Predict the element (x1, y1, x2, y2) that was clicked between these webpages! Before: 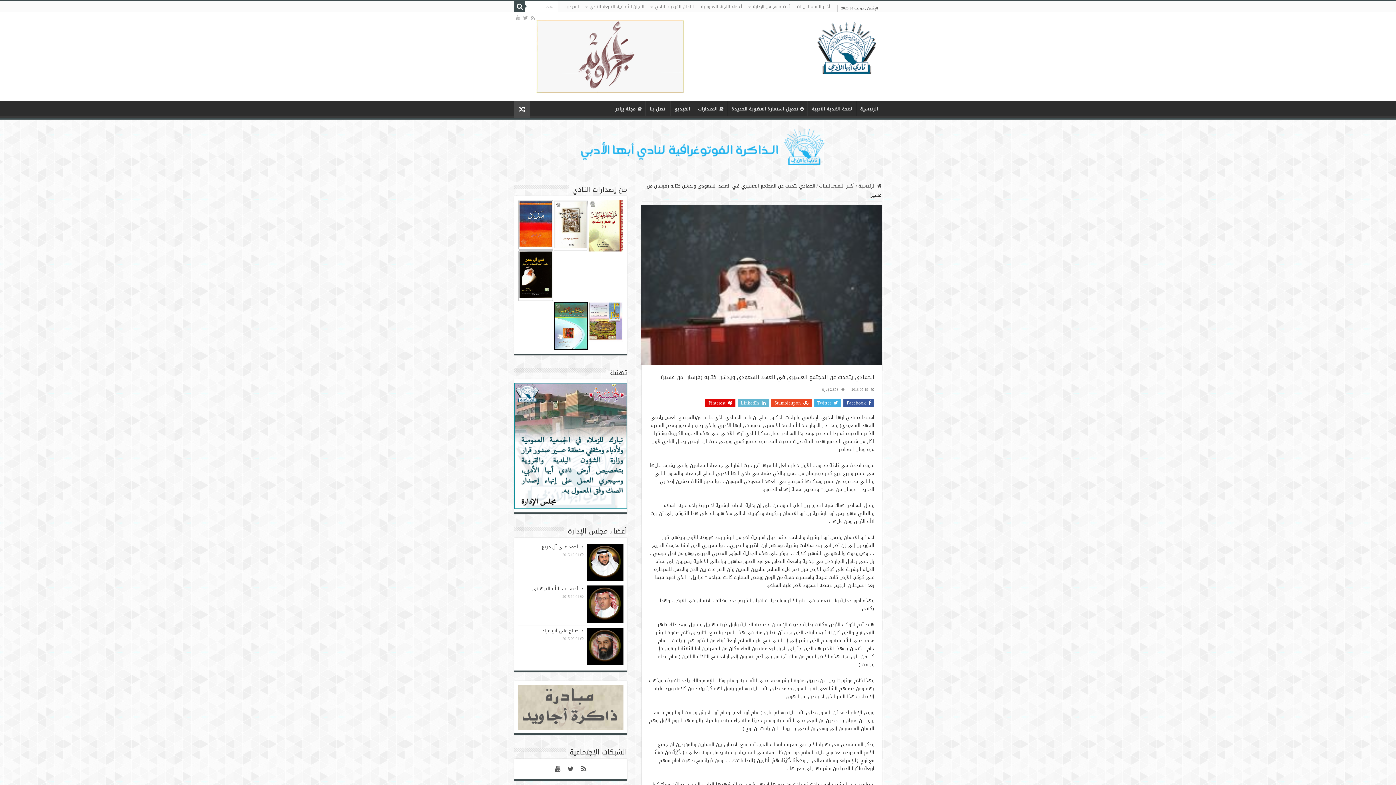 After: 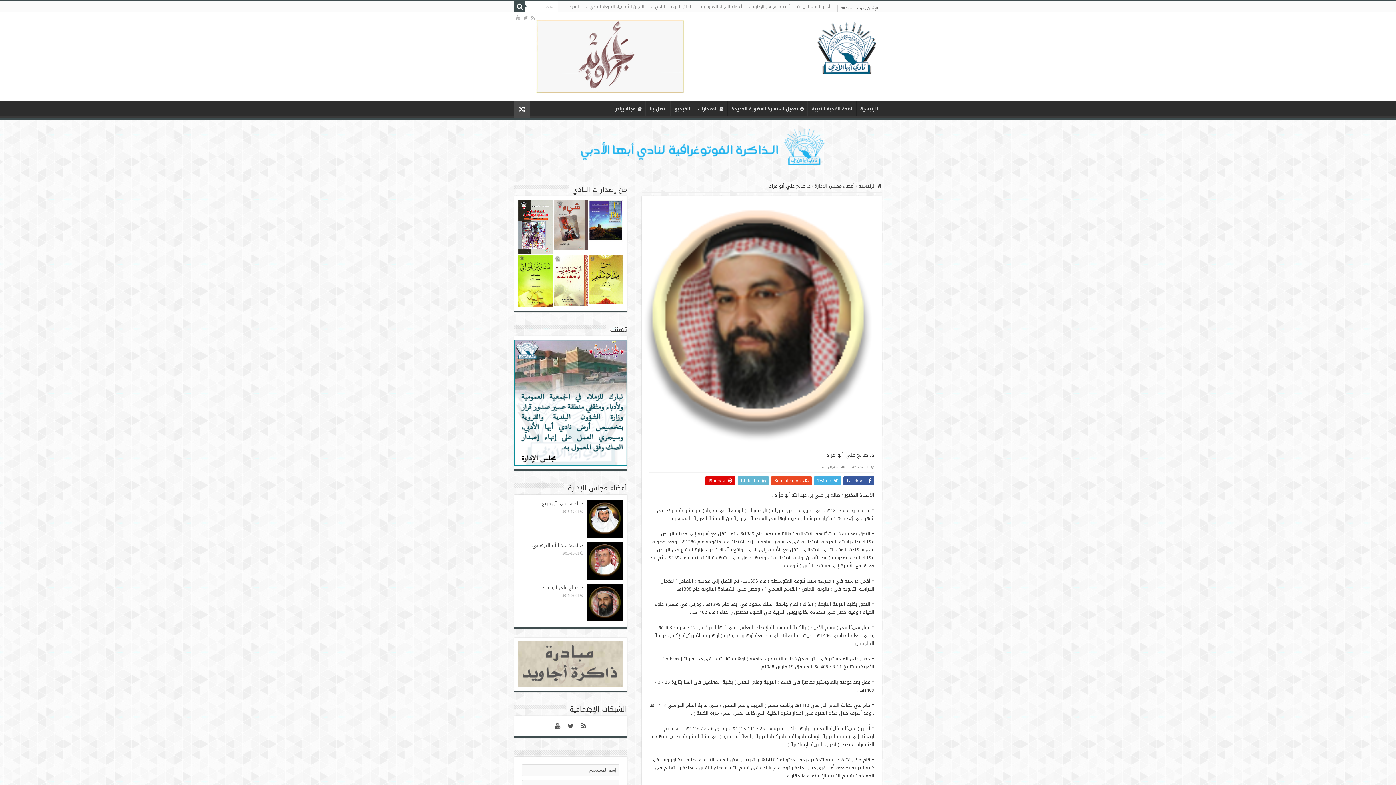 Action: bbox: (542, 626, 583, 635) label: د. صالح علي أبو عراد